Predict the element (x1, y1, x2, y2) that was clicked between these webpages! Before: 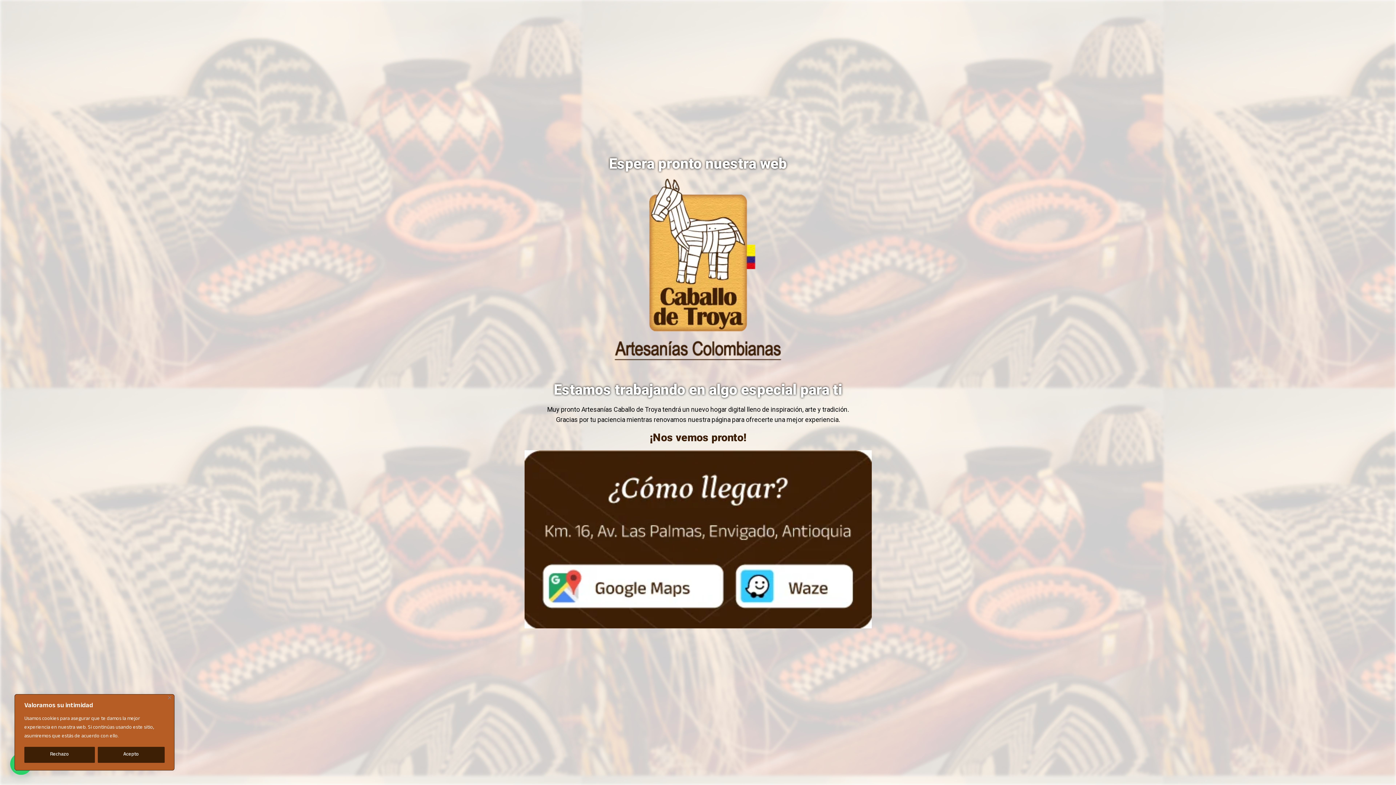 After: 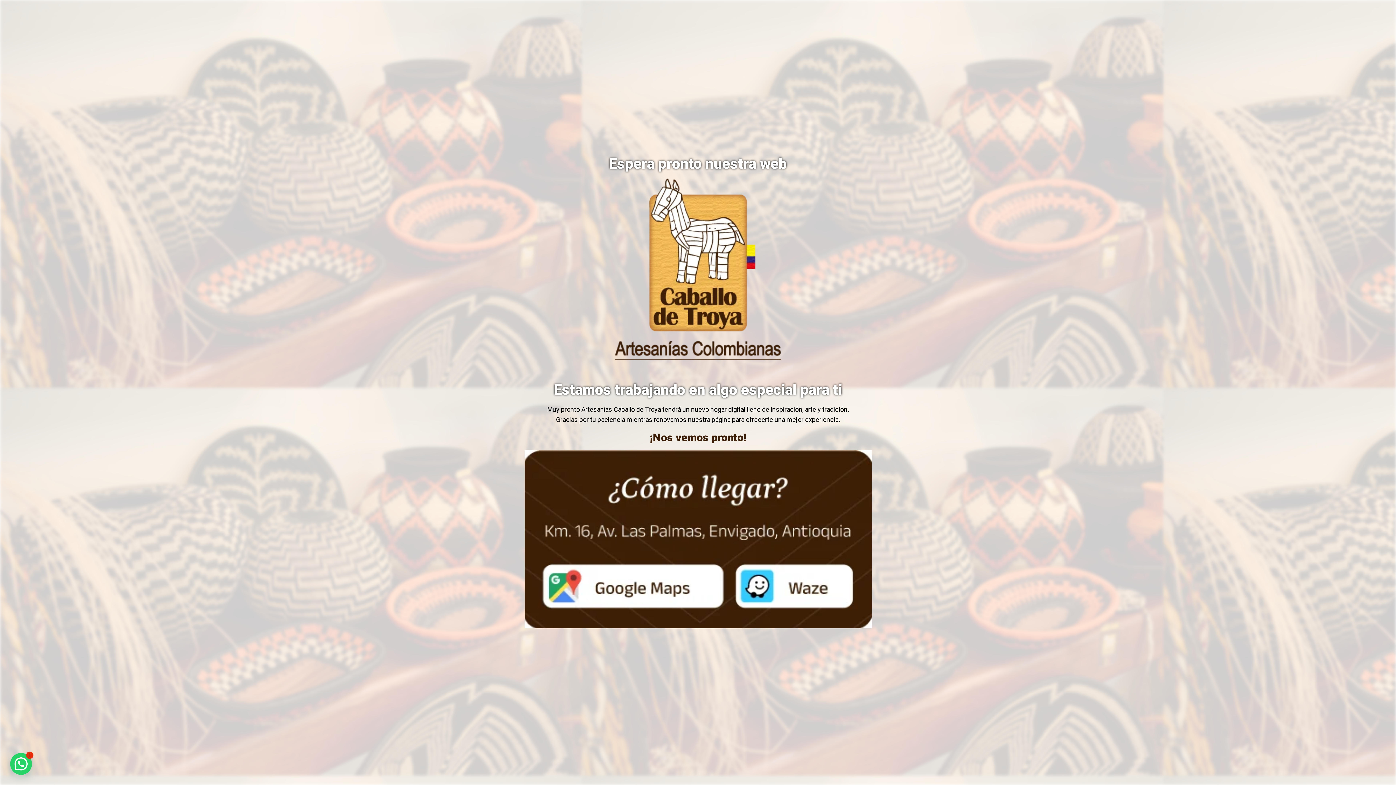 Action: bbox: (168, 696, 171, 699) label: Close